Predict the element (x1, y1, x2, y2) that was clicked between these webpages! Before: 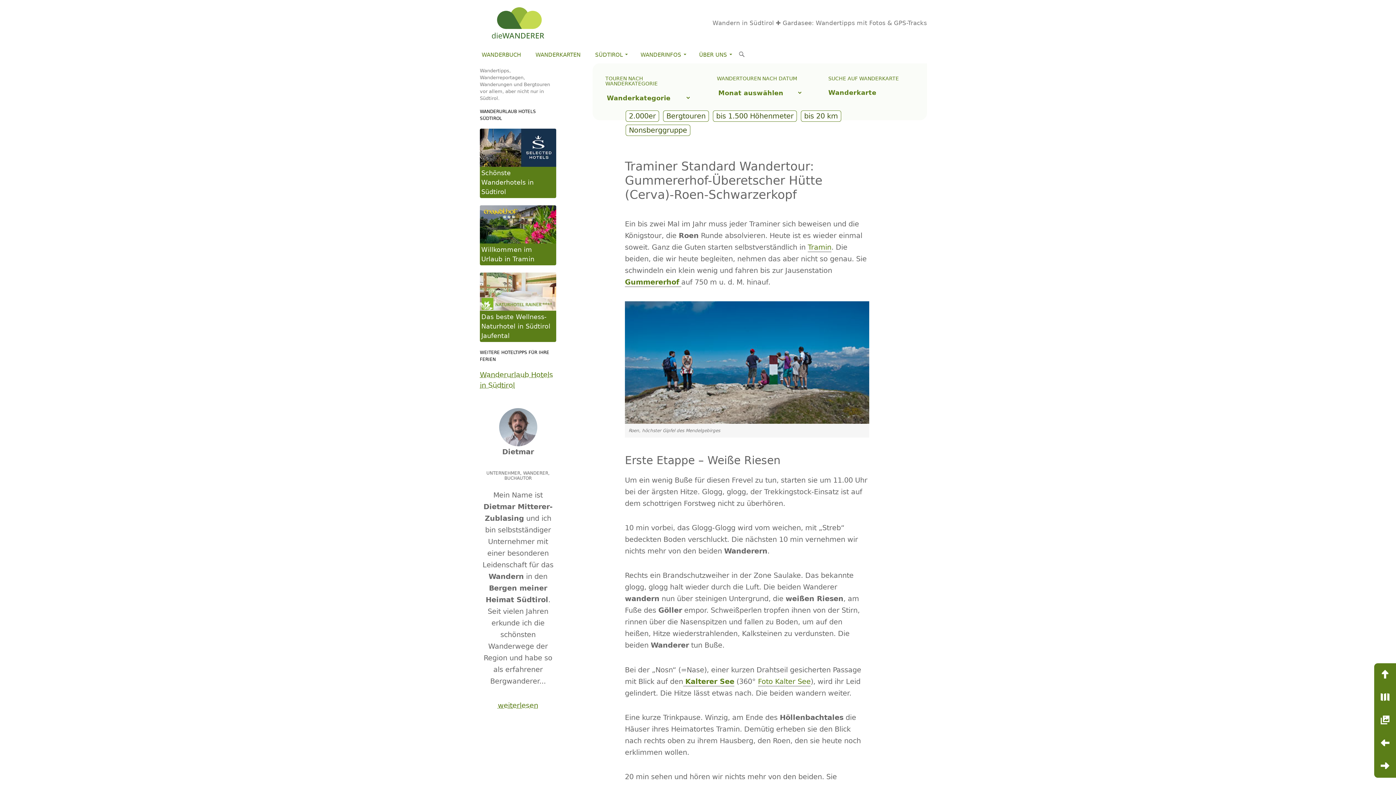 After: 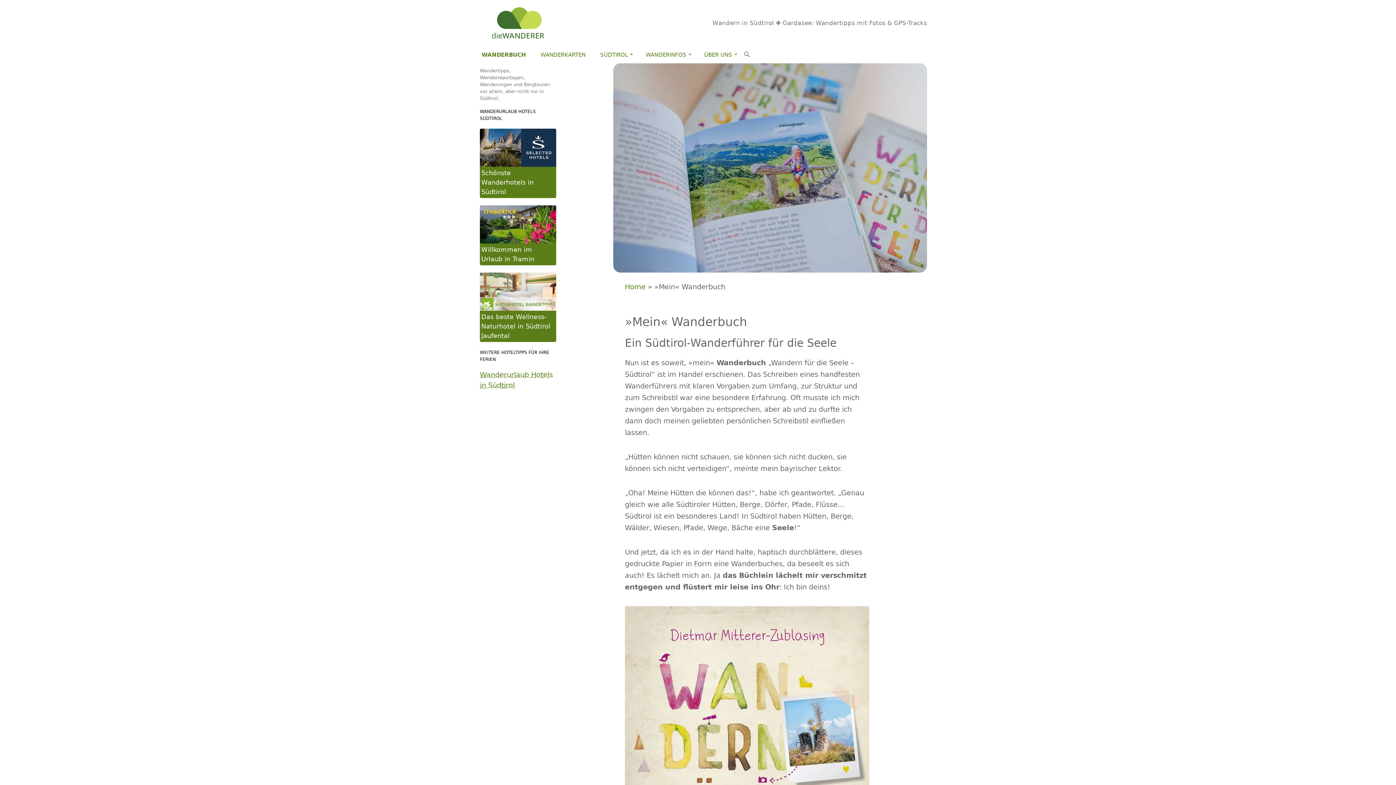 Action: bbox: (475, 46, 527, 63) label: WANDERBUCH